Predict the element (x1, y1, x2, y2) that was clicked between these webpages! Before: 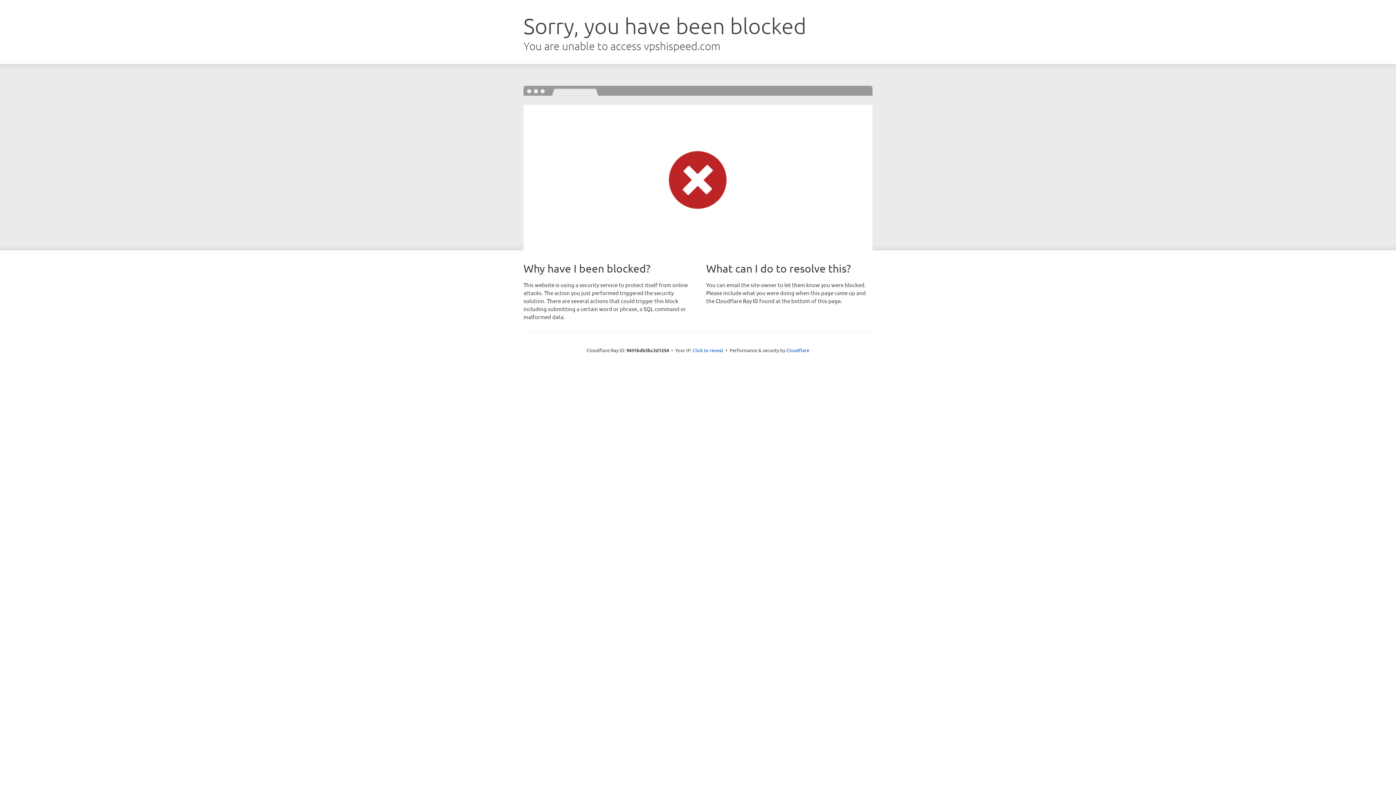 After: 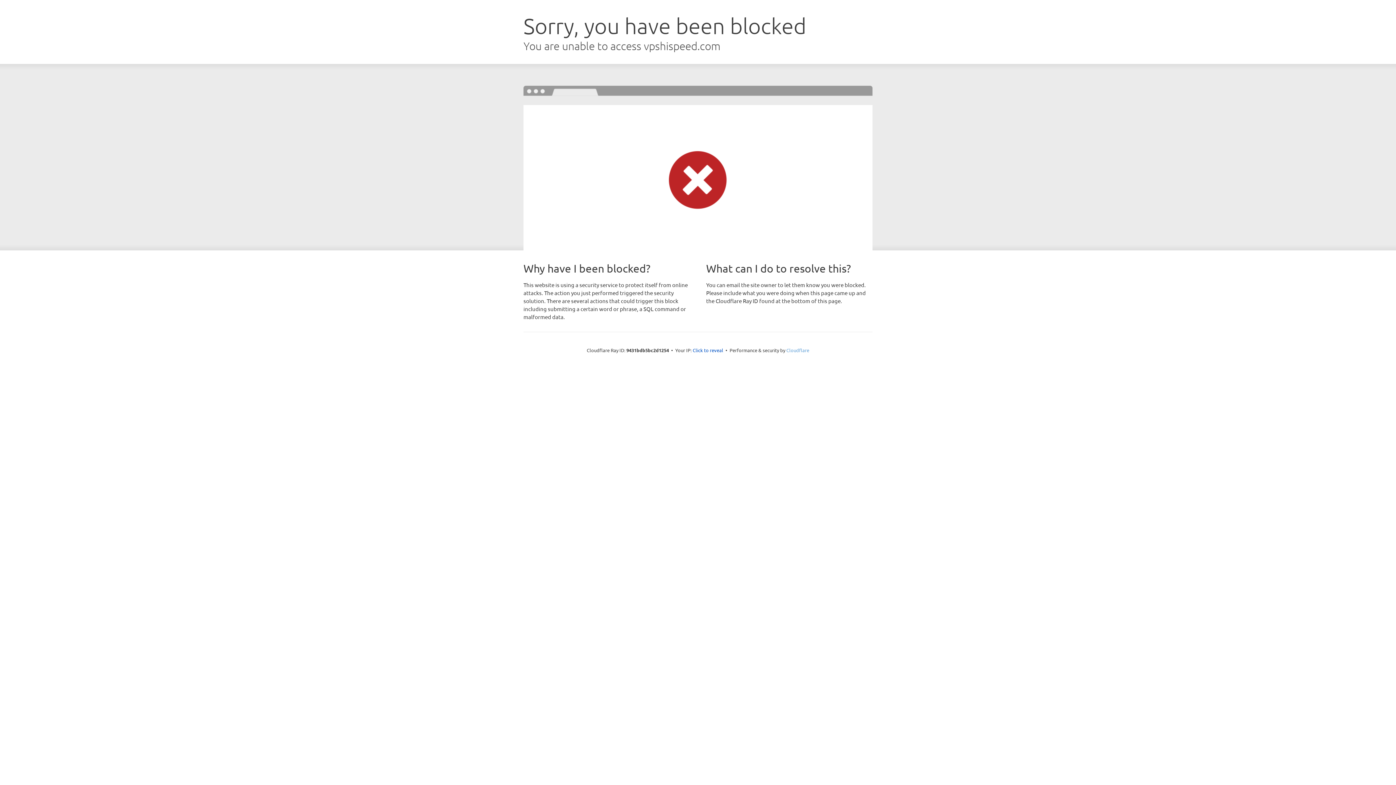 Action: label: Cloudflare bbox: (786, 347, 809, 353)